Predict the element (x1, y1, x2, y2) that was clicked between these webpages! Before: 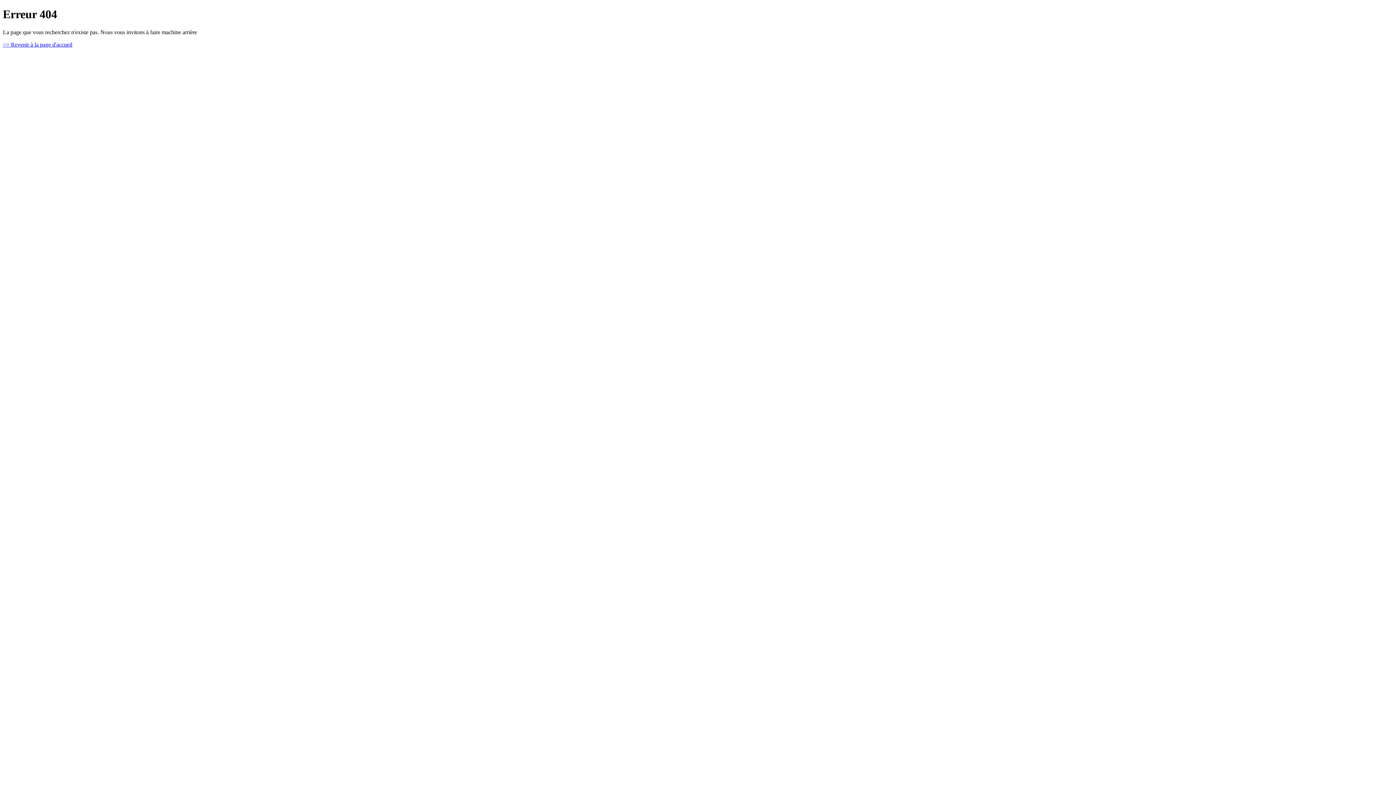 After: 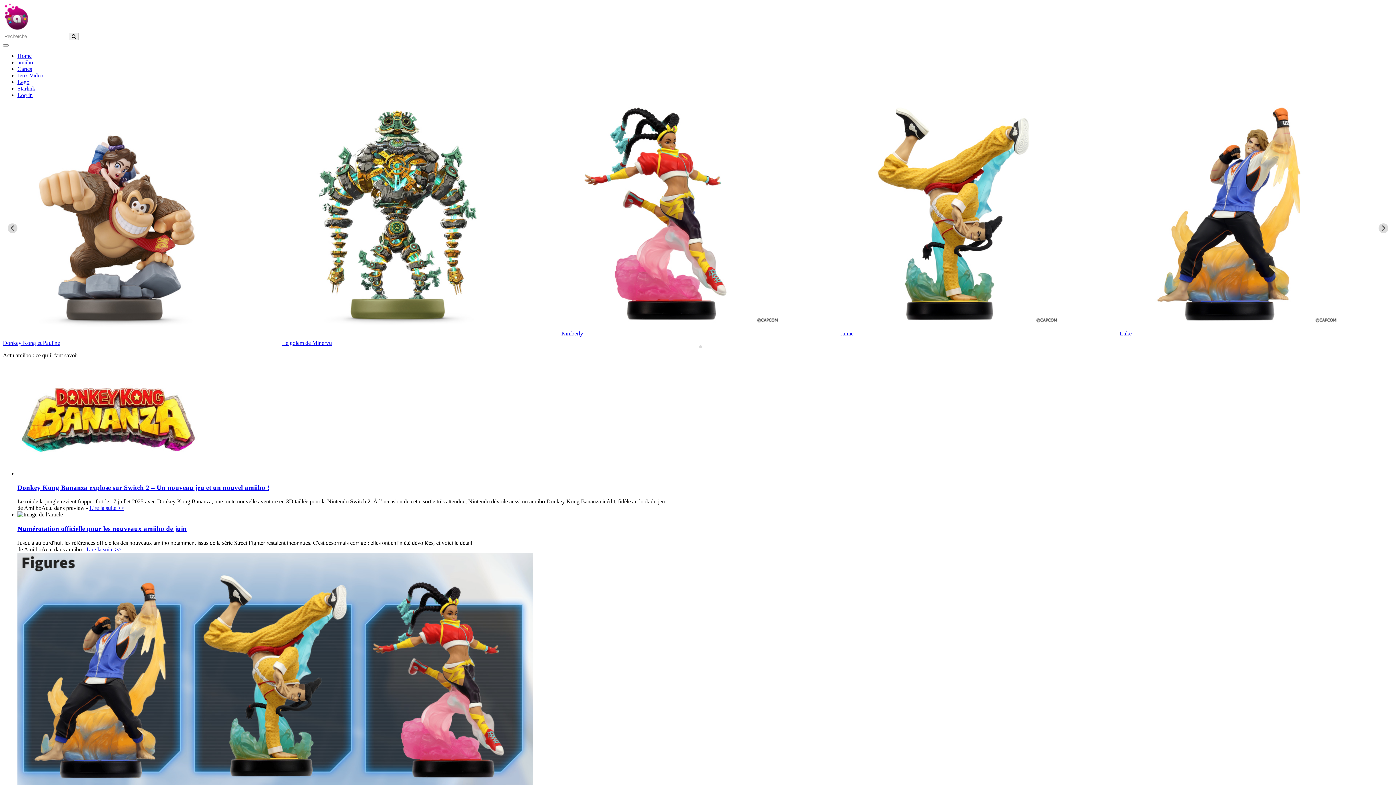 Action: bbox: (2, 41, 72, 47) label: >> Revenir à la page d'accueil